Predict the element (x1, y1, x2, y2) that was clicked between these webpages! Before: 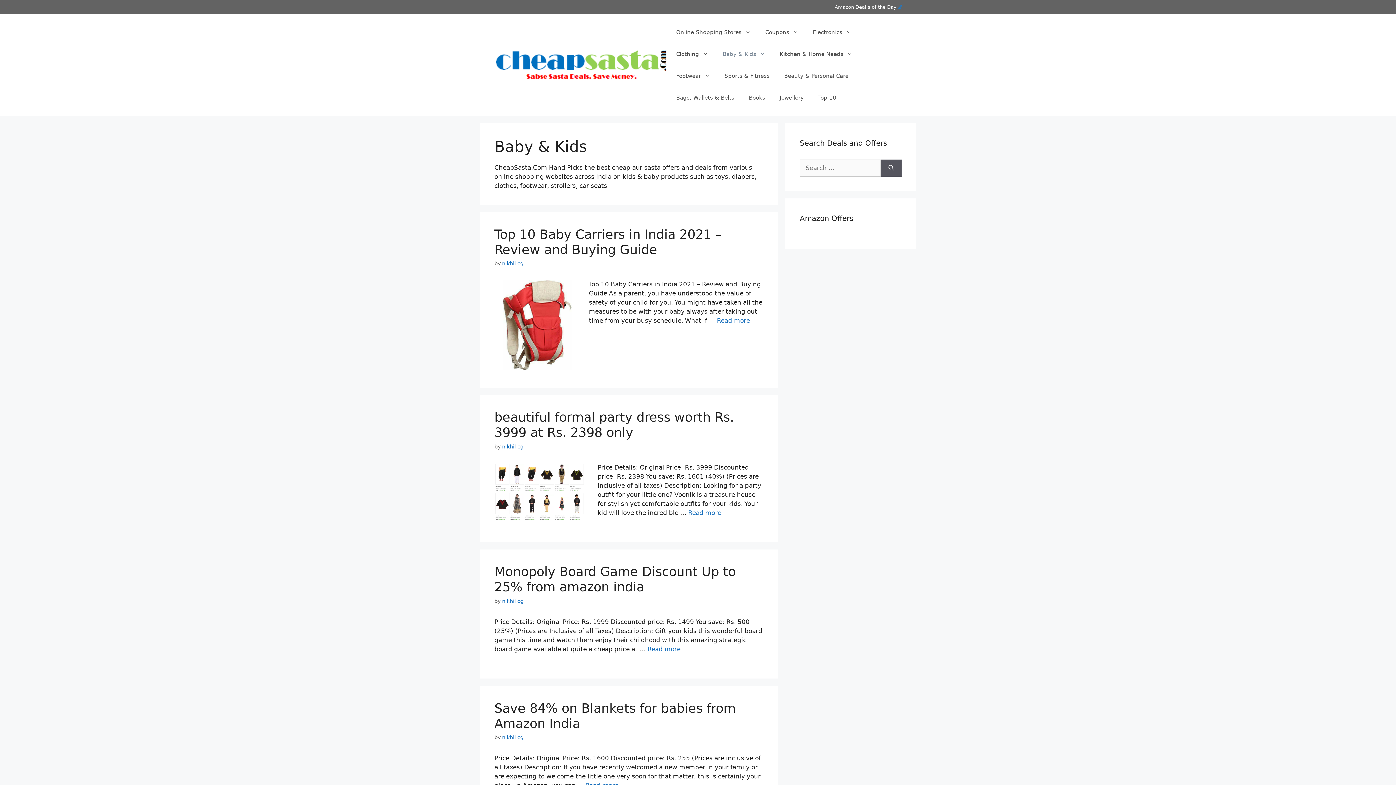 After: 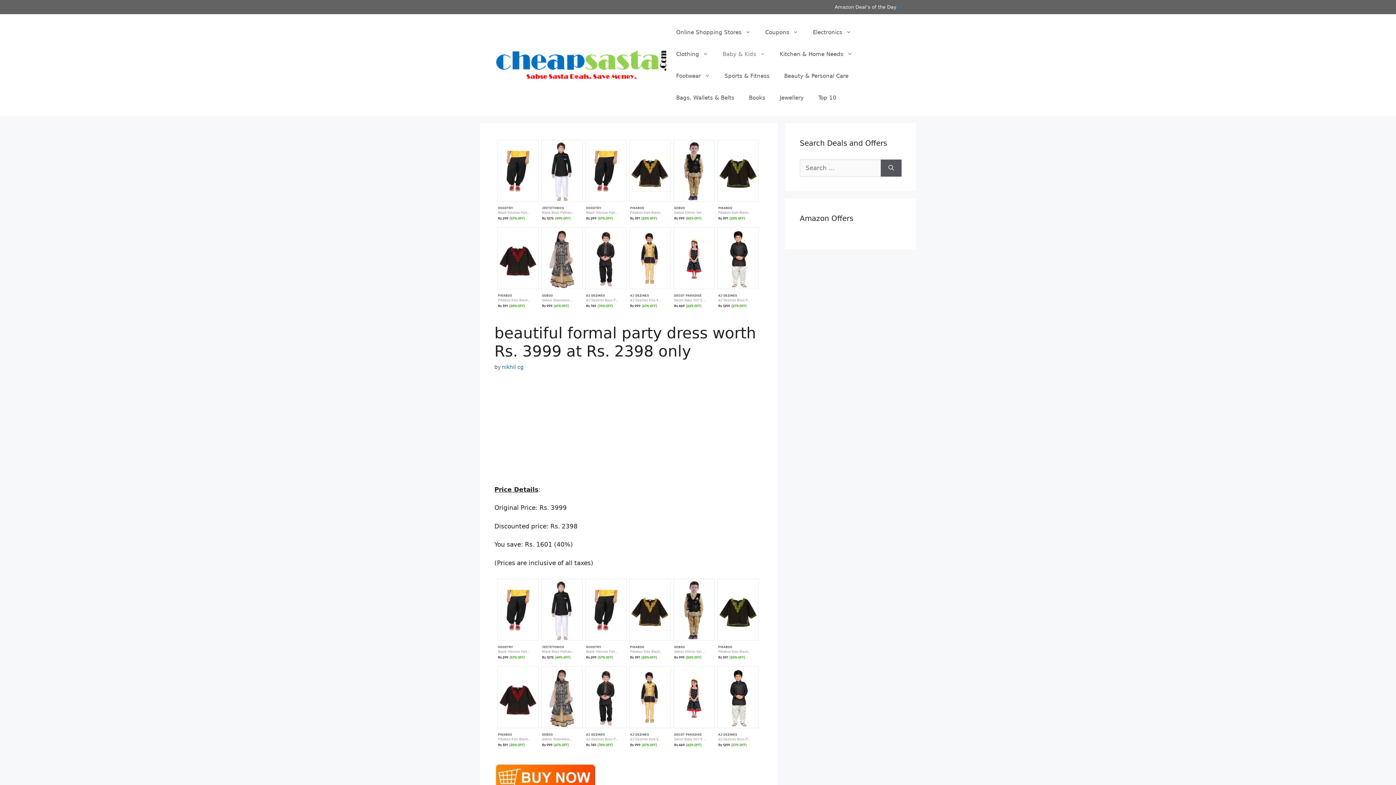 Action: bbox: (688, 509, 721, 516) label: More on beautiful formal party dress worth Rs. 3999 at Rs. 2398 only